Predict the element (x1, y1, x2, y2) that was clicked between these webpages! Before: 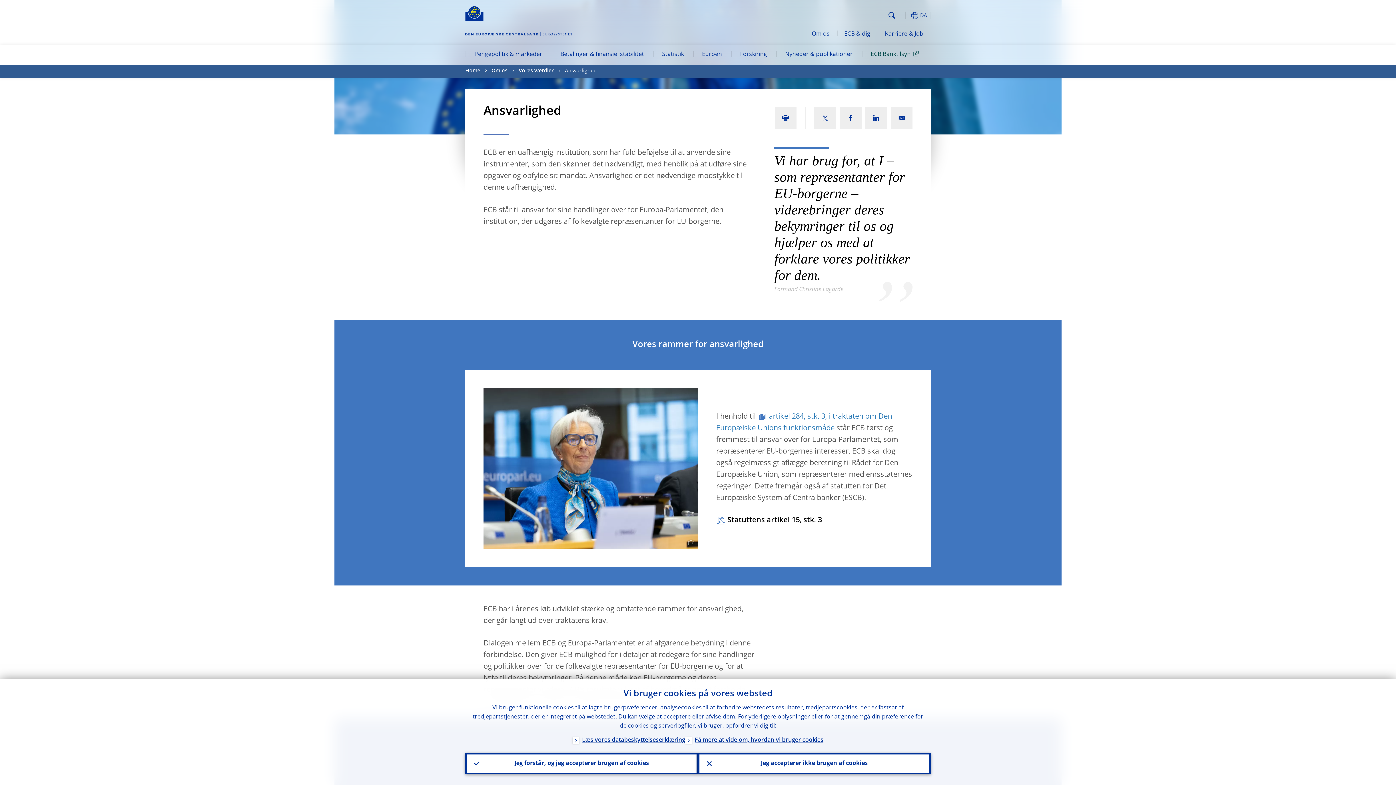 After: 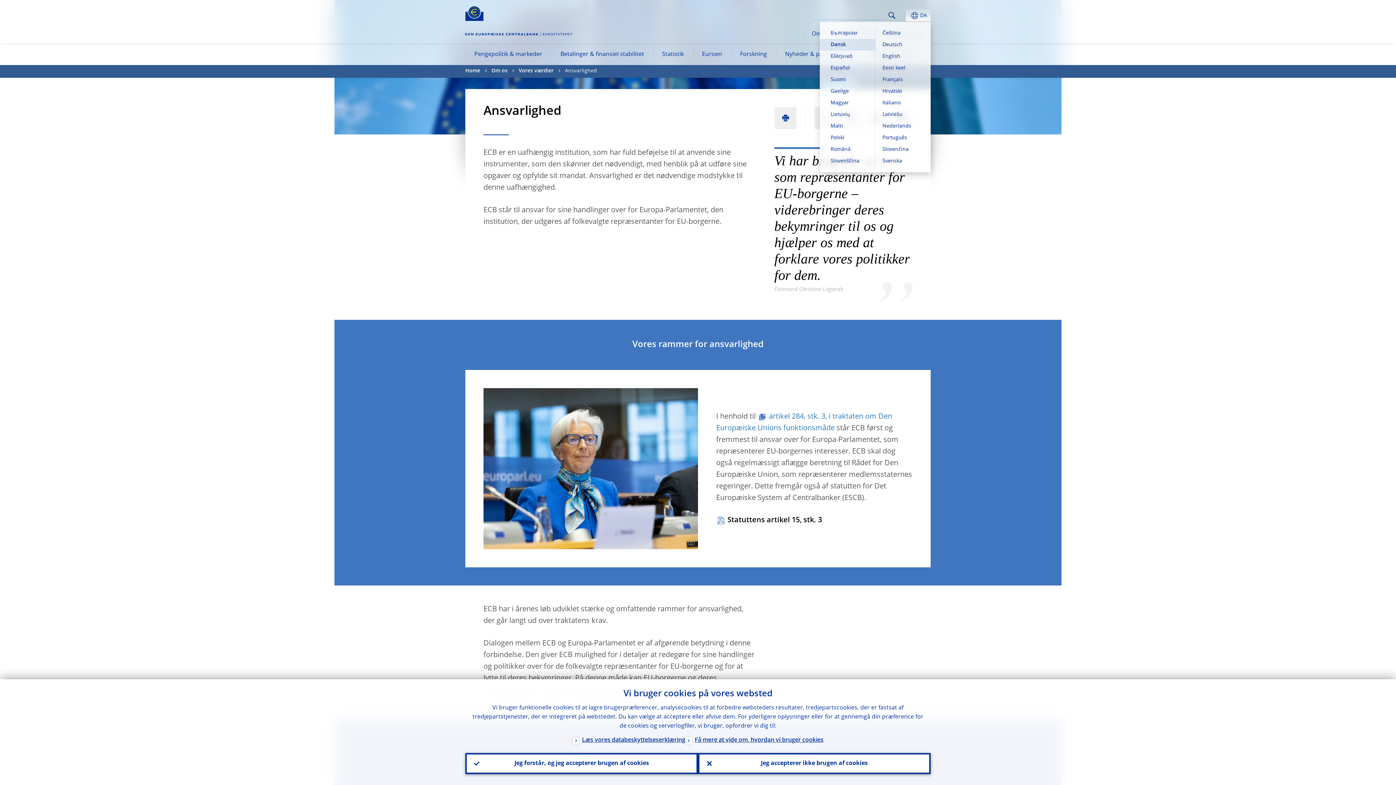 Action: label: DA bbox: (880, 9, 930, 21)